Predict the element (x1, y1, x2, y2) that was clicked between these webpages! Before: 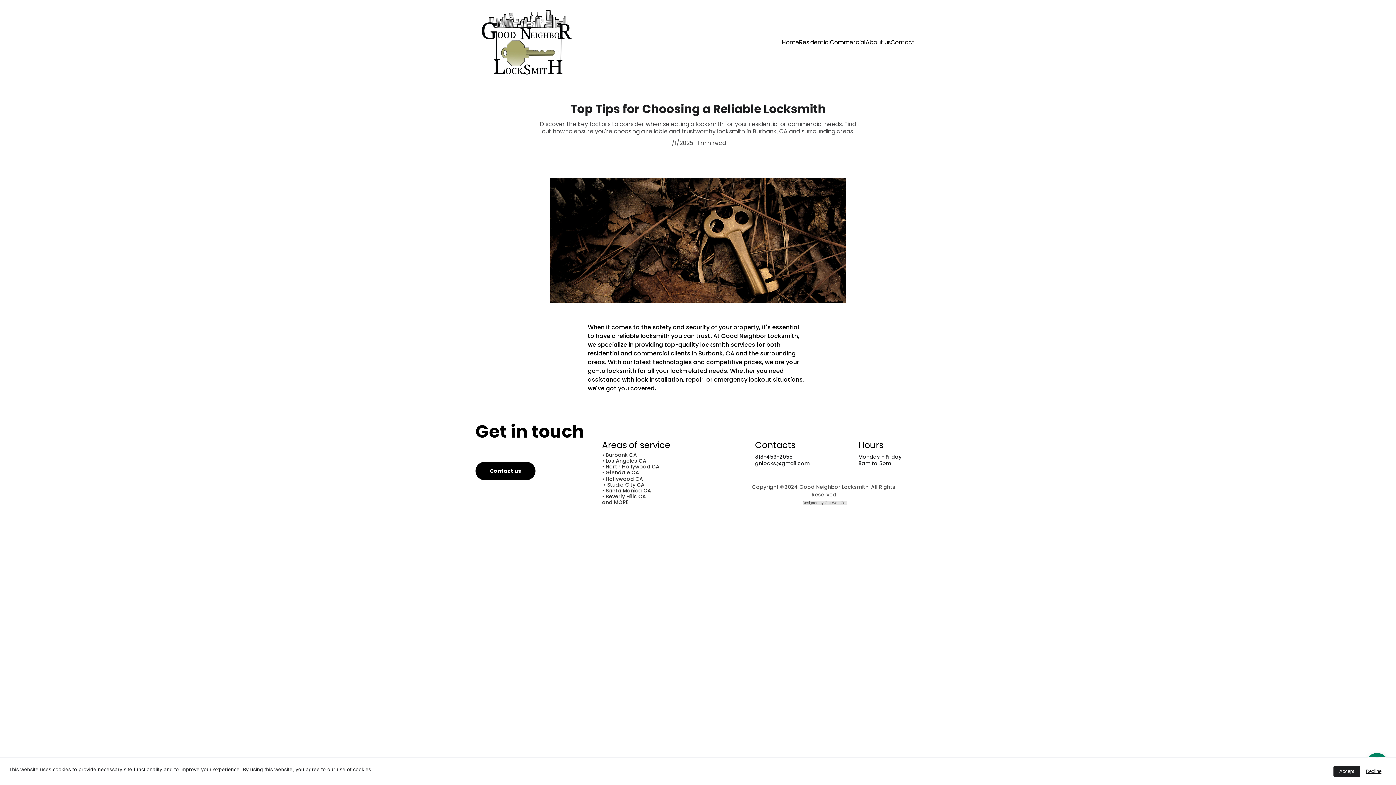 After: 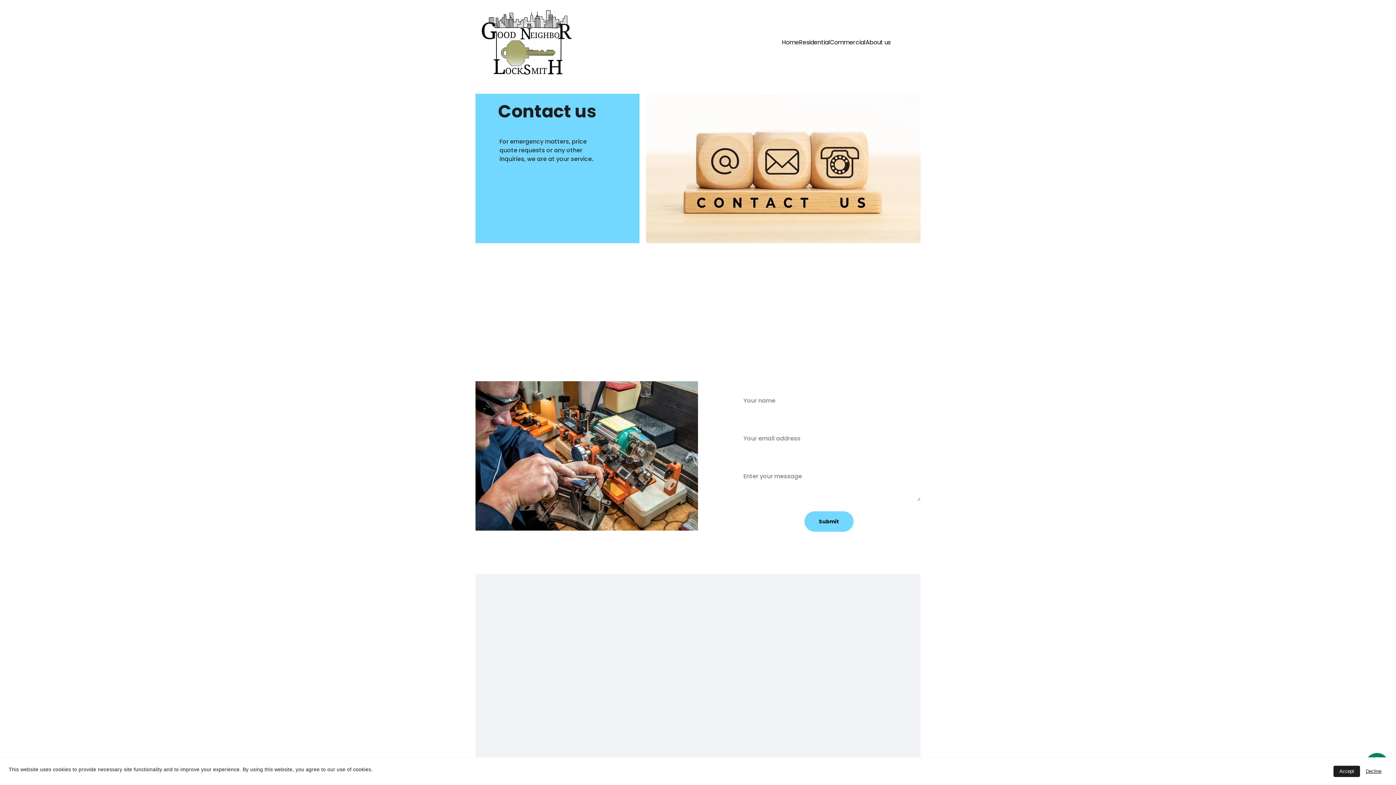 Action: label: Contact bbox: (890, 38, 914, 46)